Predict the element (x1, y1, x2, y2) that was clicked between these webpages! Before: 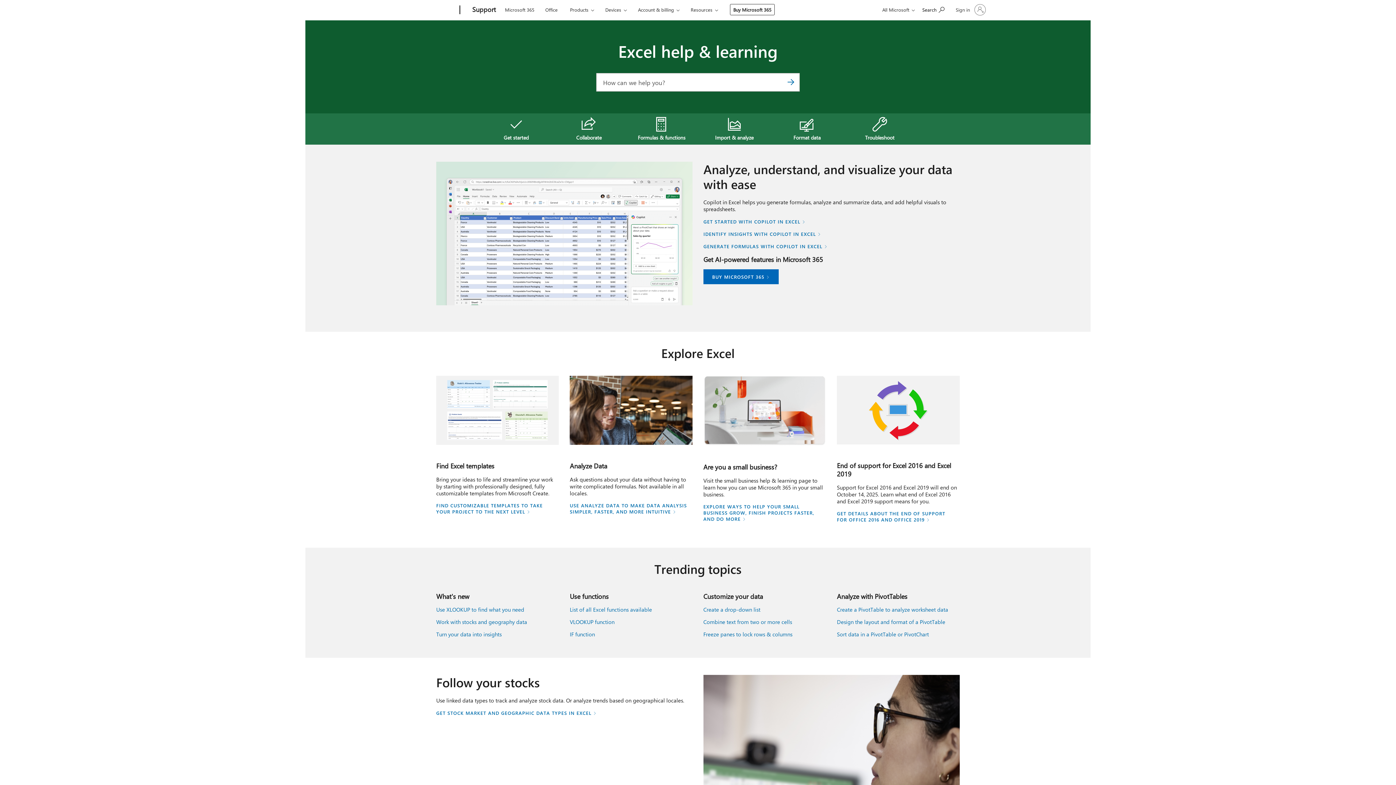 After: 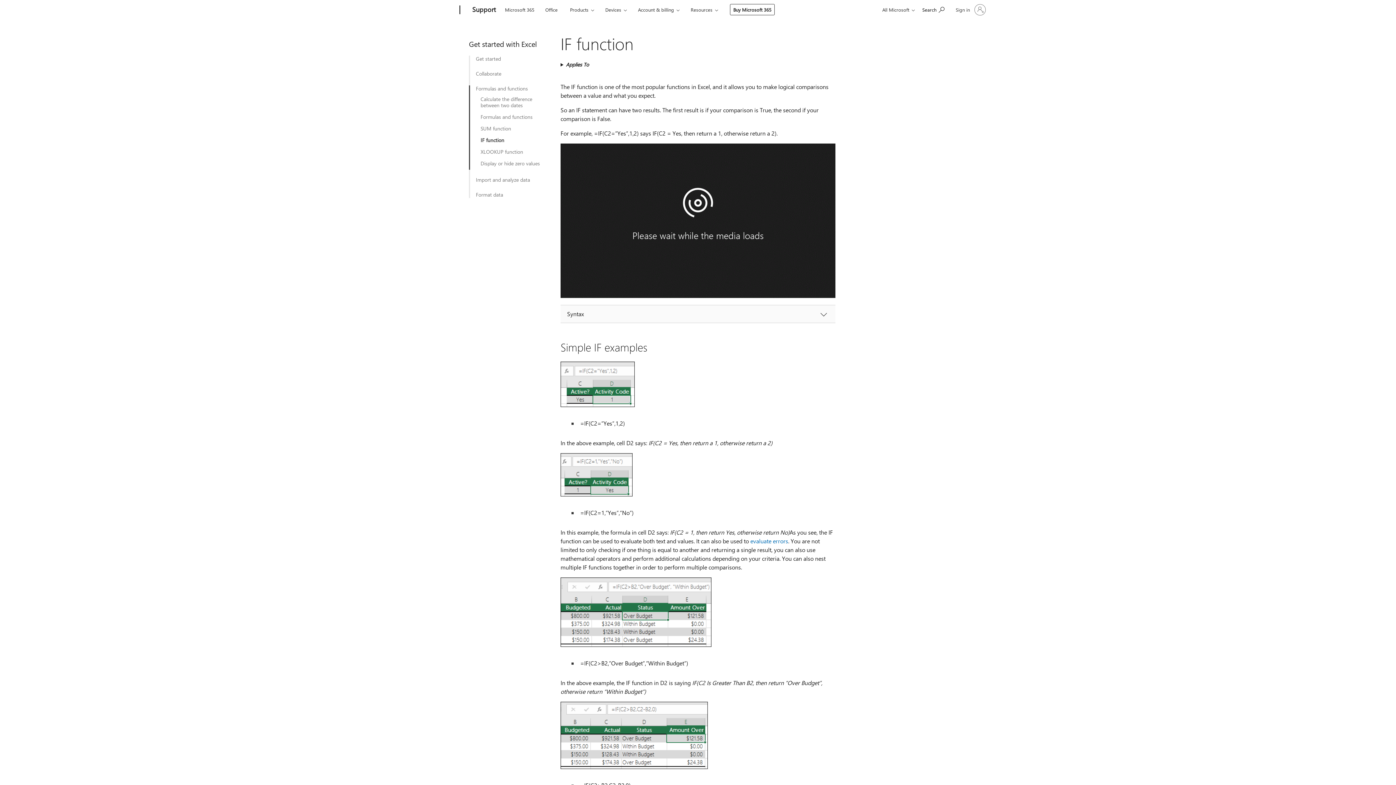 Action: label: IF function bbox: (569, 630, 595, 638)